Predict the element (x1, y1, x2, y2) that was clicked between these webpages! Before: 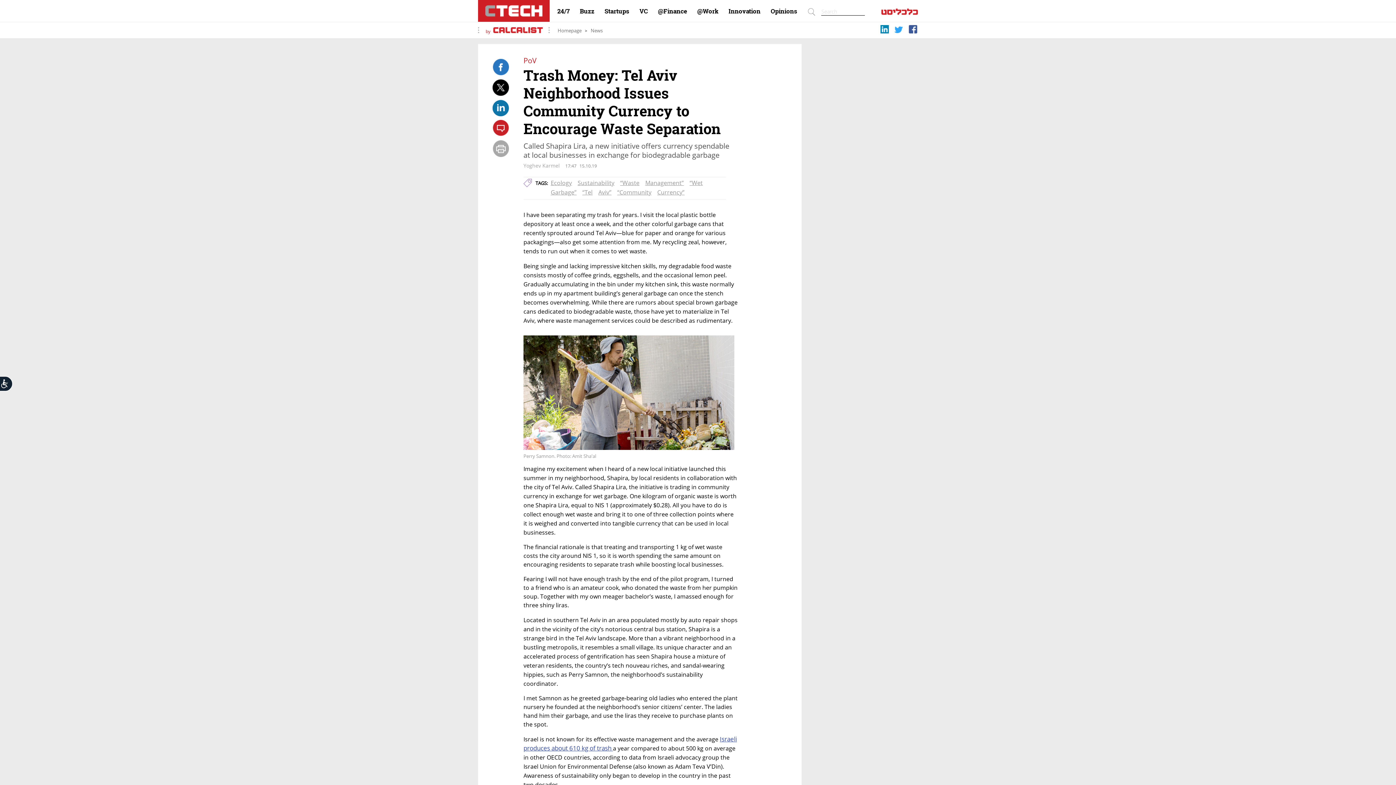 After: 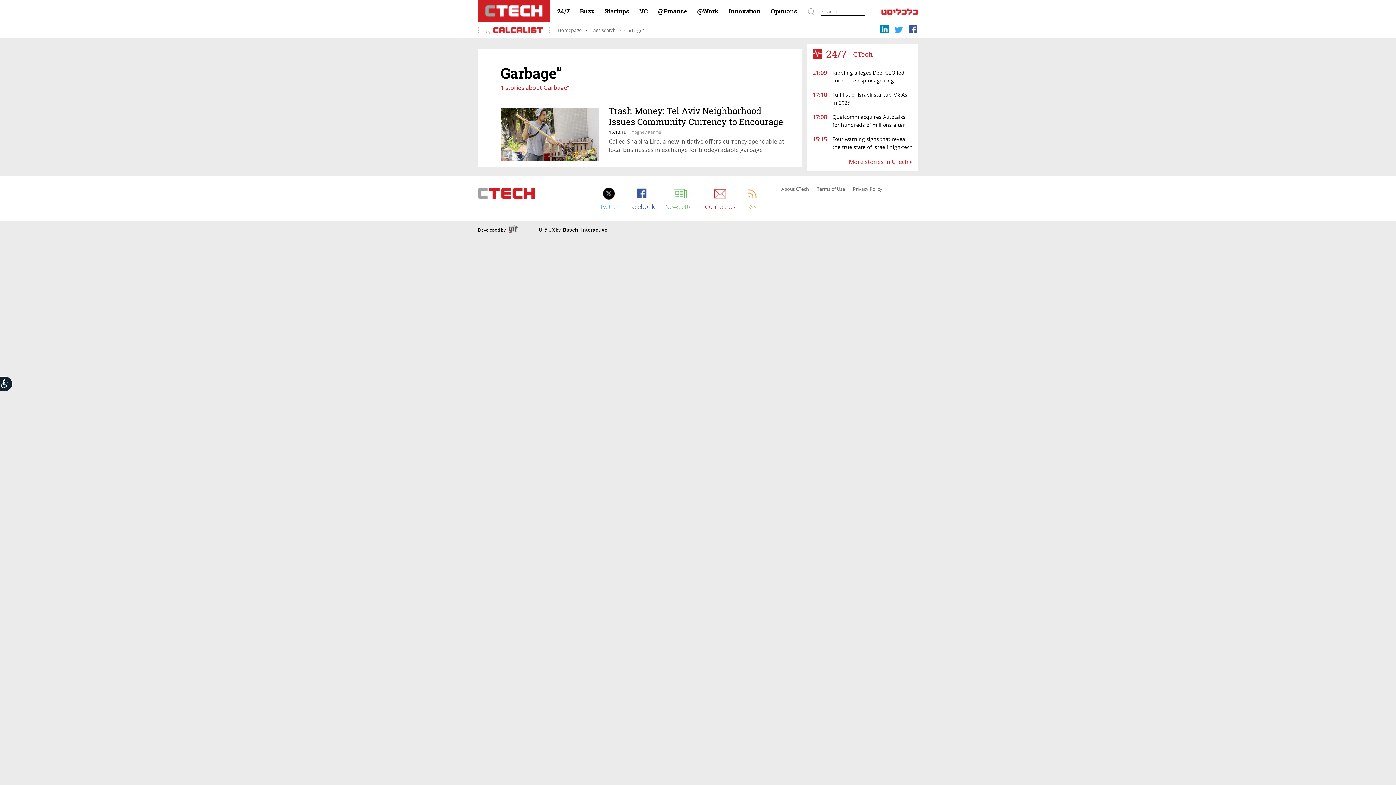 Action: label: Garbage” bbox: (550, 188, 576, 196)